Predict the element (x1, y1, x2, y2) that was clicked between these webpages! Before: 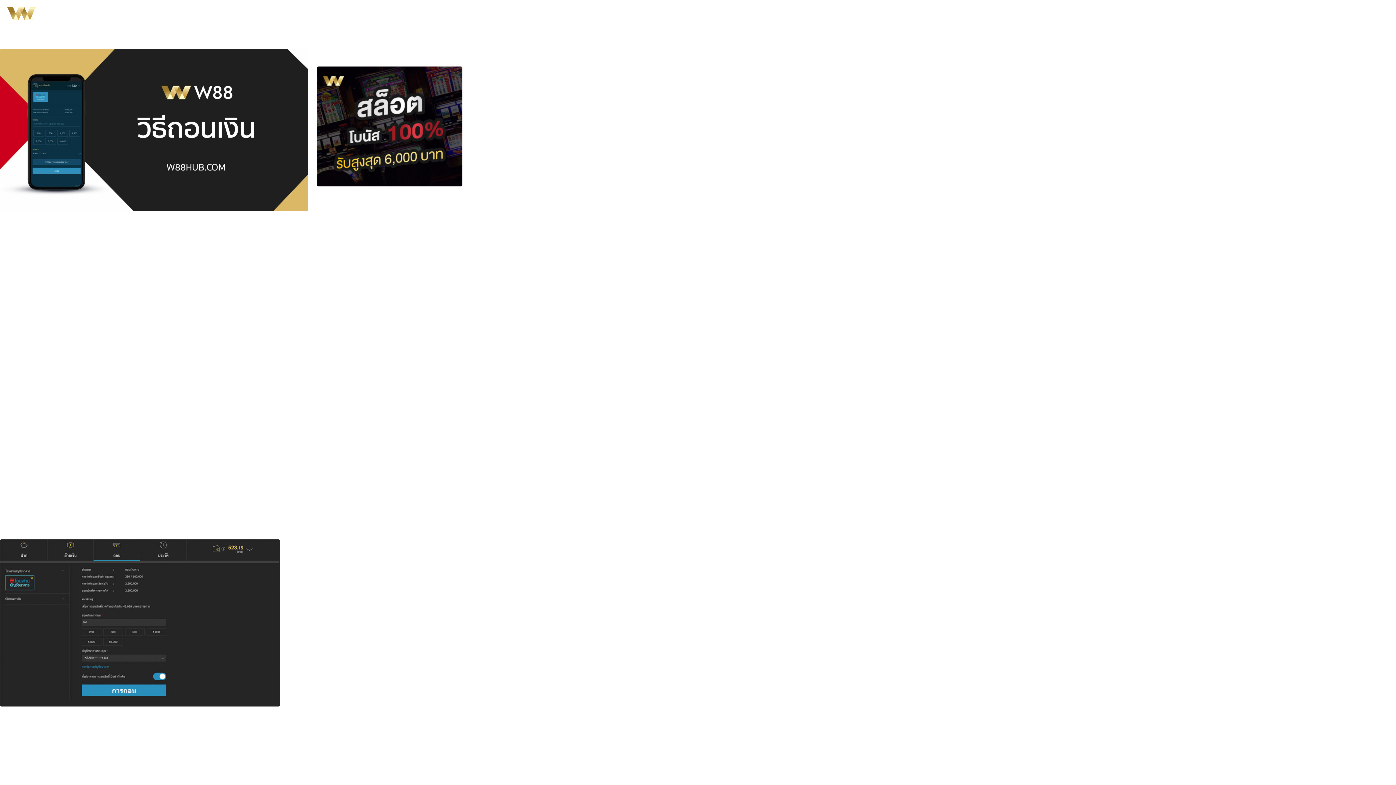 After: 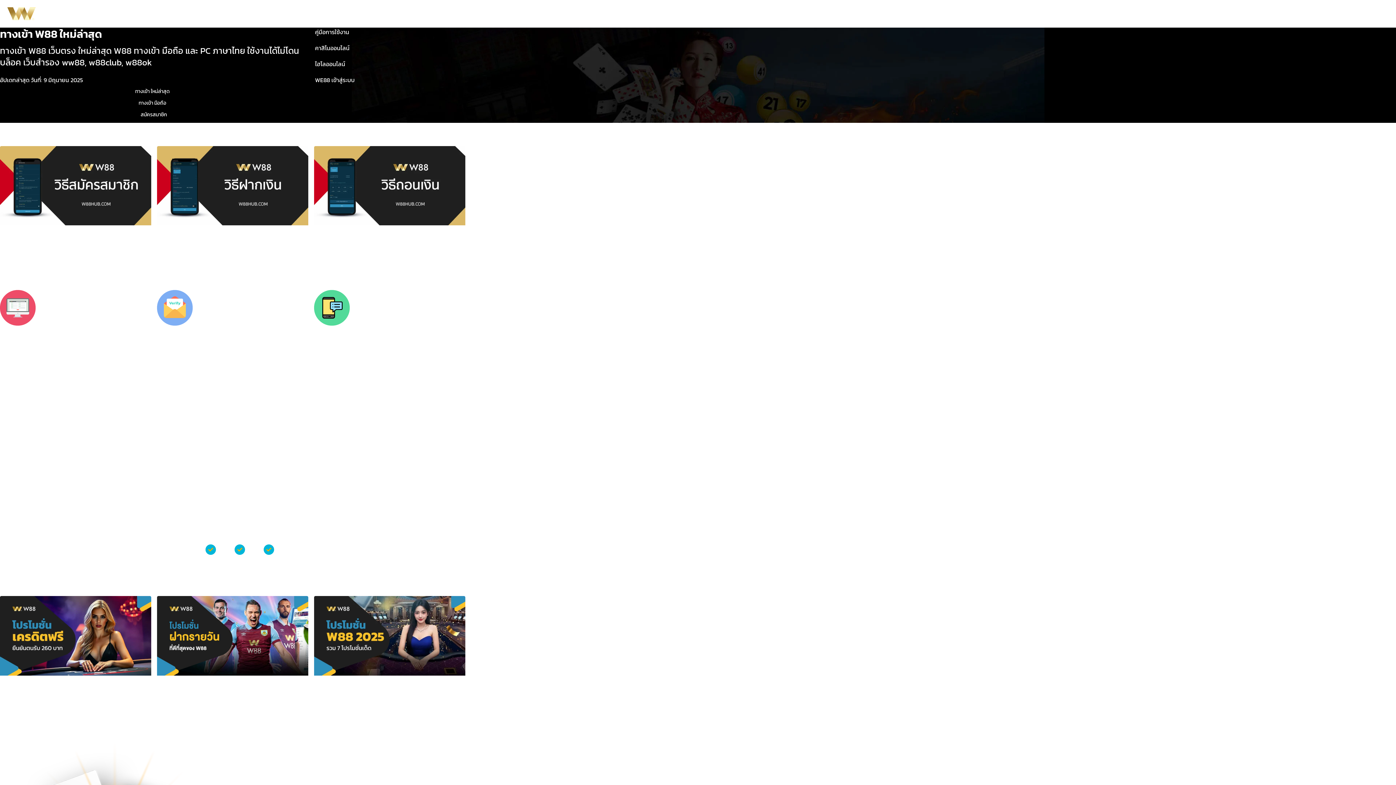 Action: label: W88 bbox: (279, 9, 291, 18)